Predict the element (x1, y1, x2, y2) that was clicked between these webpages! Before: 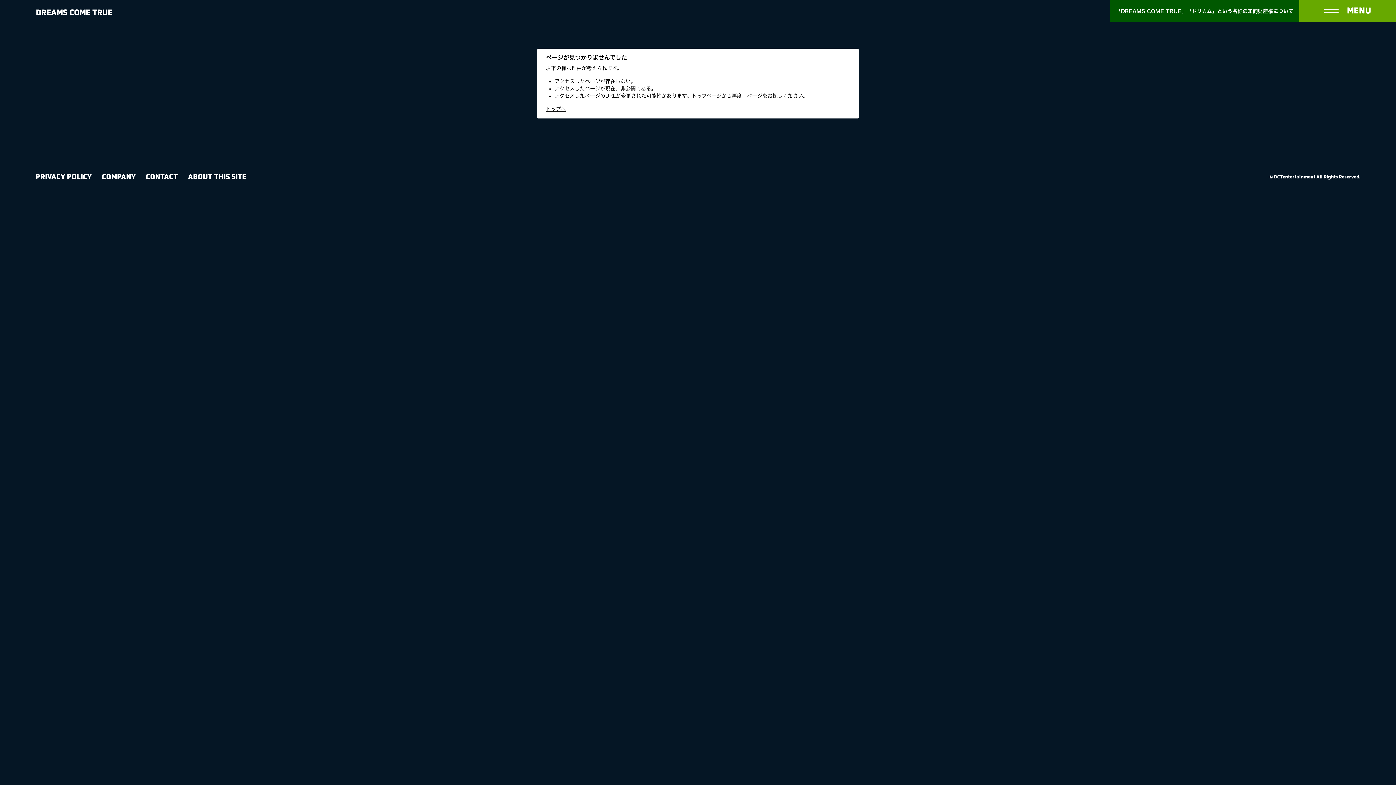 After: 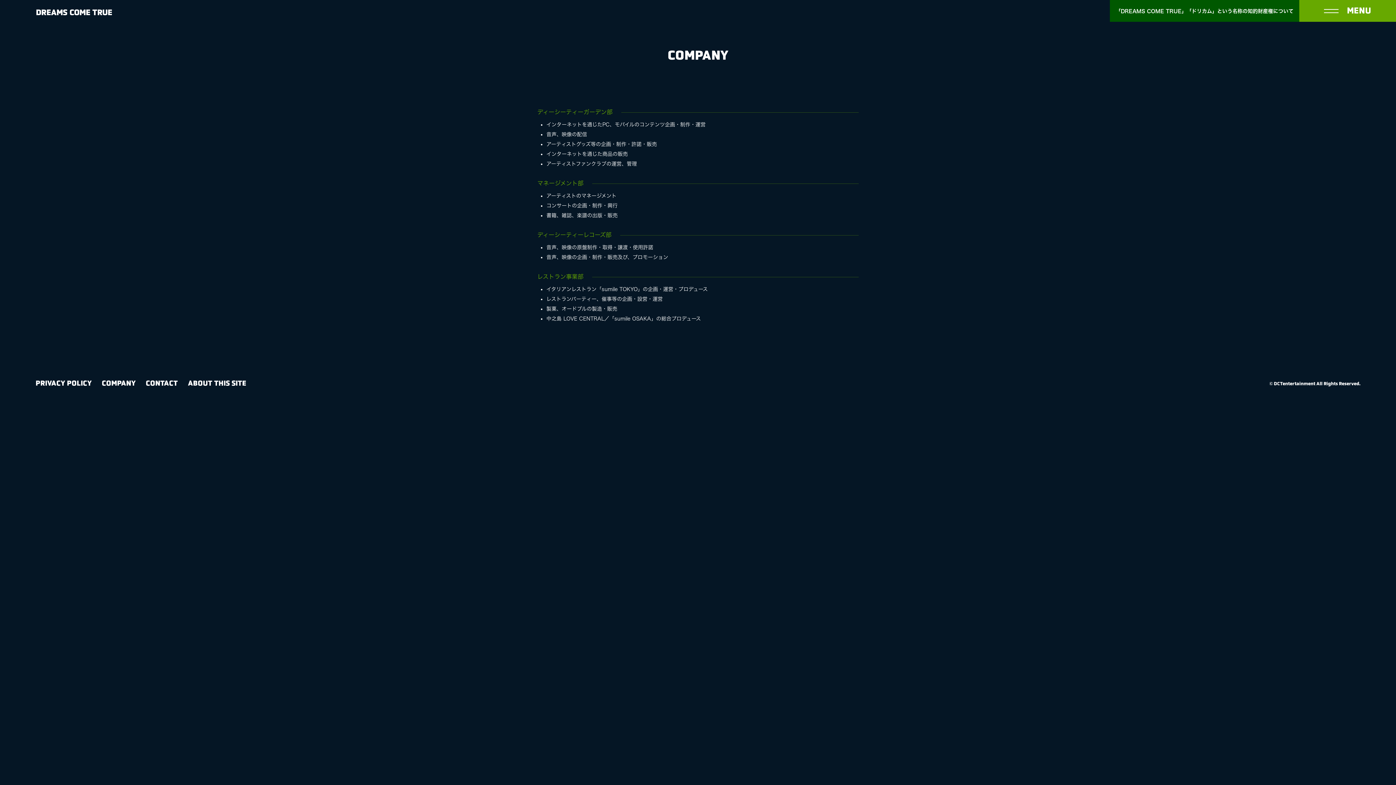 Action: bbox: (101, 172, 135, 180) label: COMPANY